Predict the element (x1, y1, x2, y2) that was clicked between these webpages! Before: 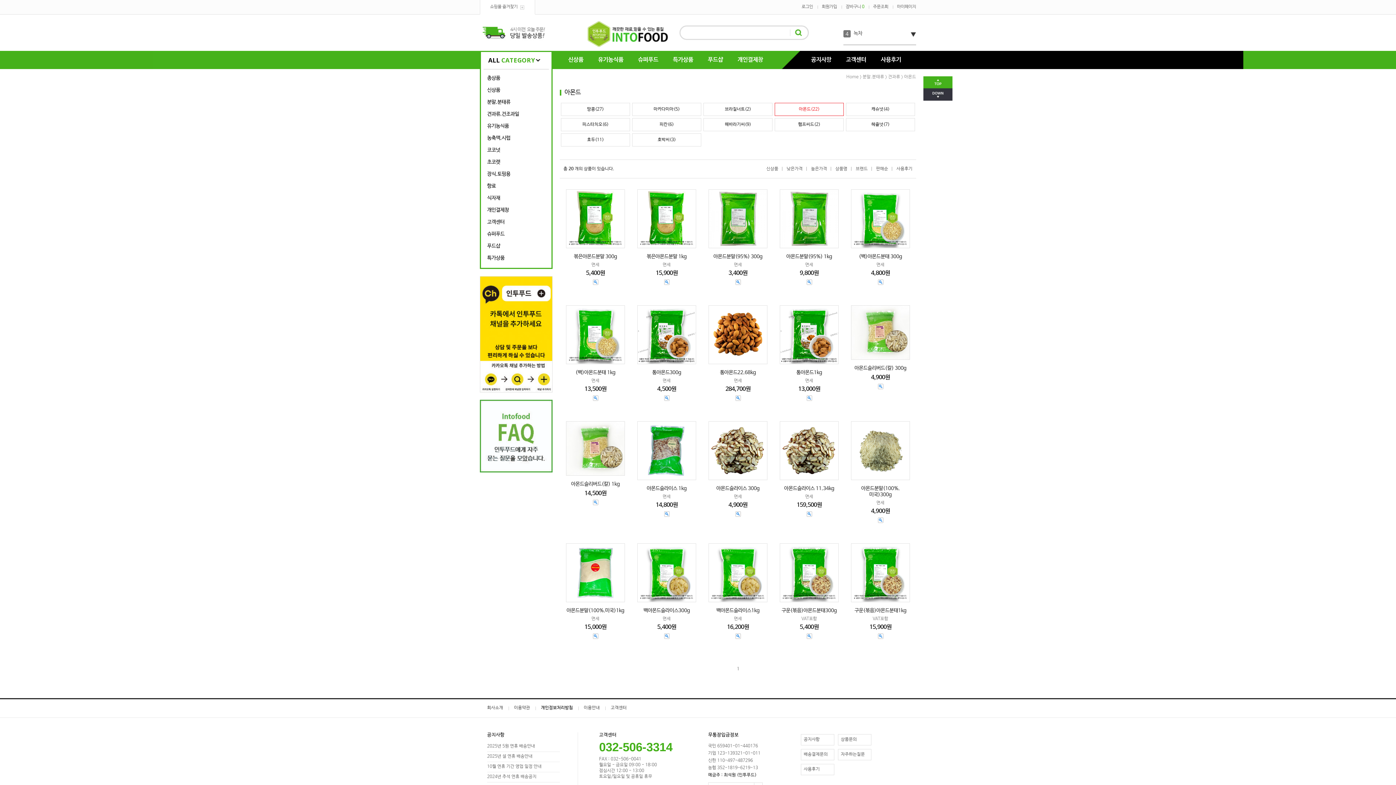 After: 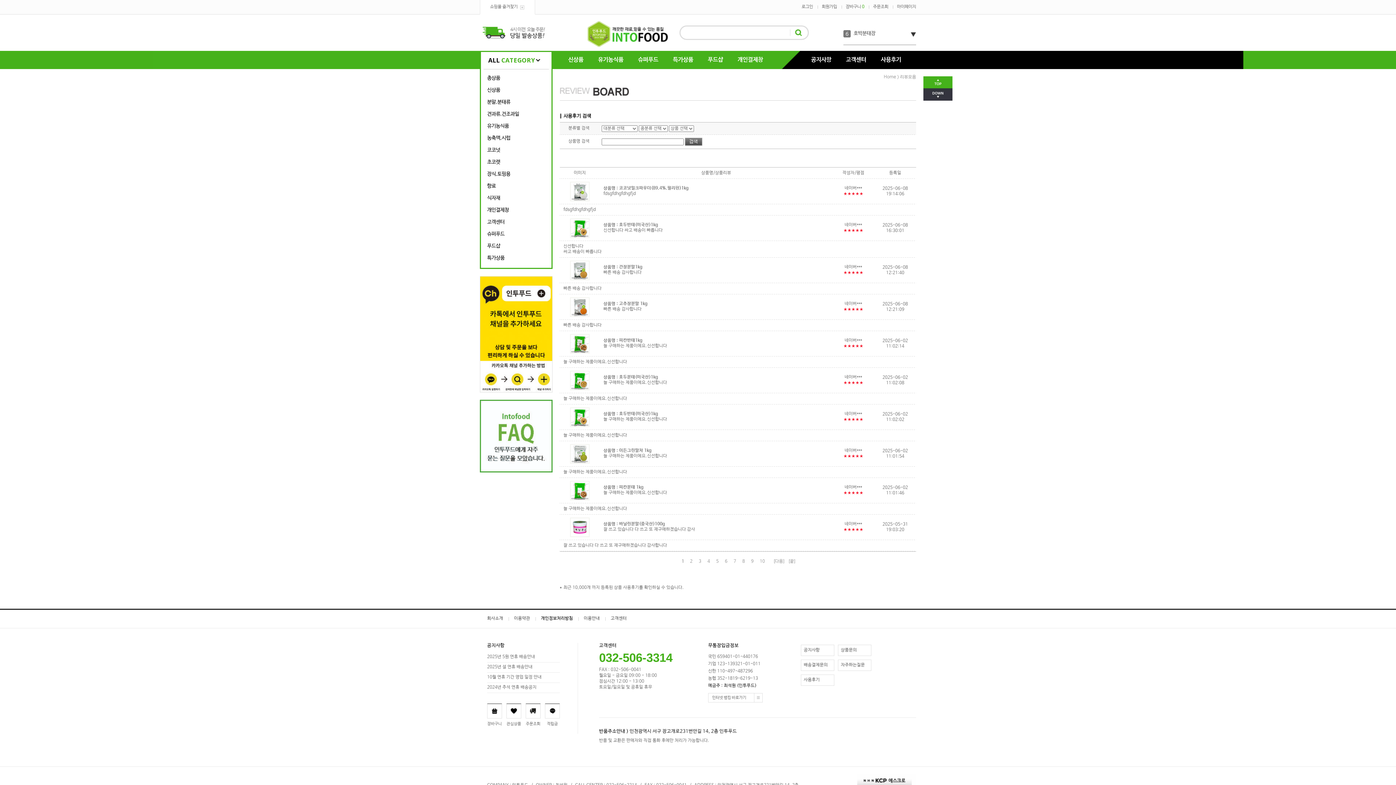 Action: bbox: (801, 764, 834, 775) label: 사용후기